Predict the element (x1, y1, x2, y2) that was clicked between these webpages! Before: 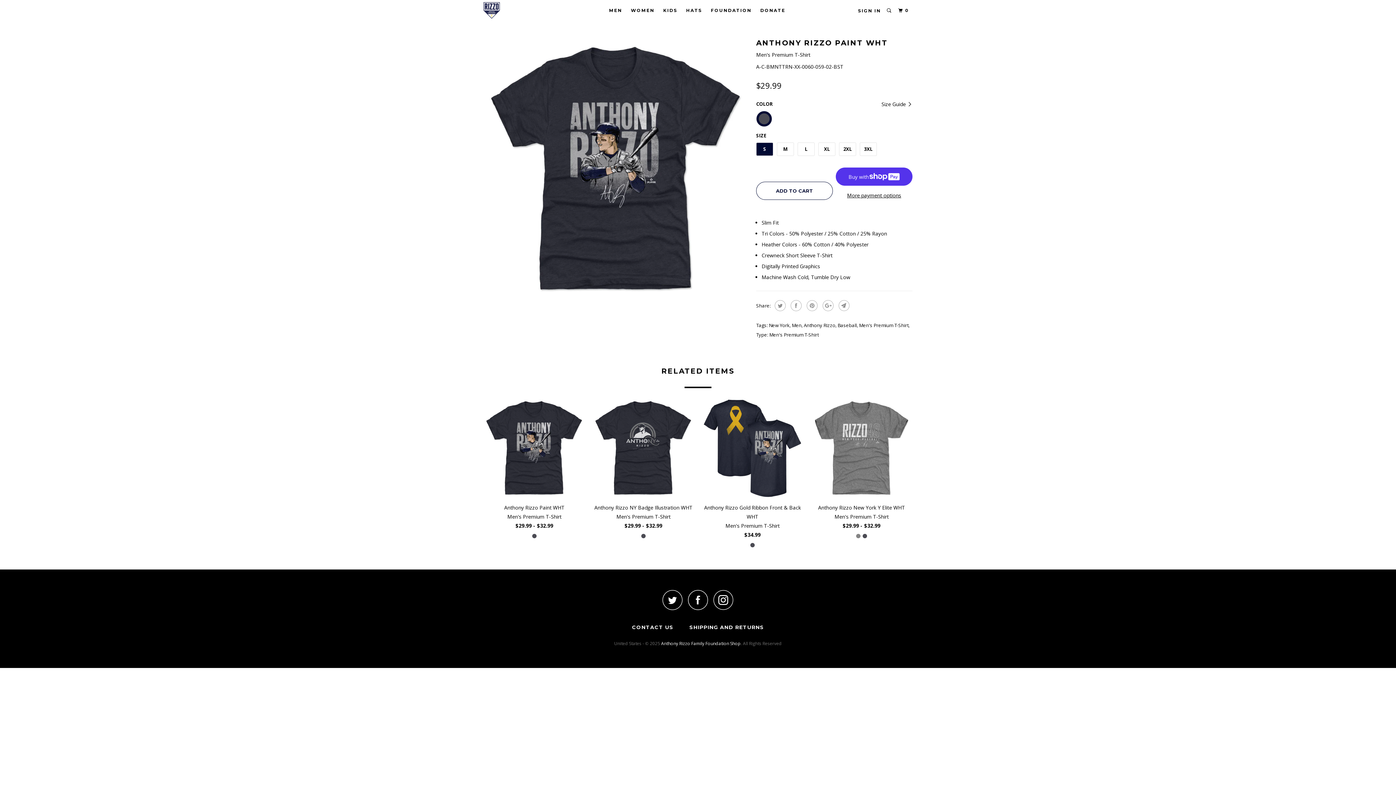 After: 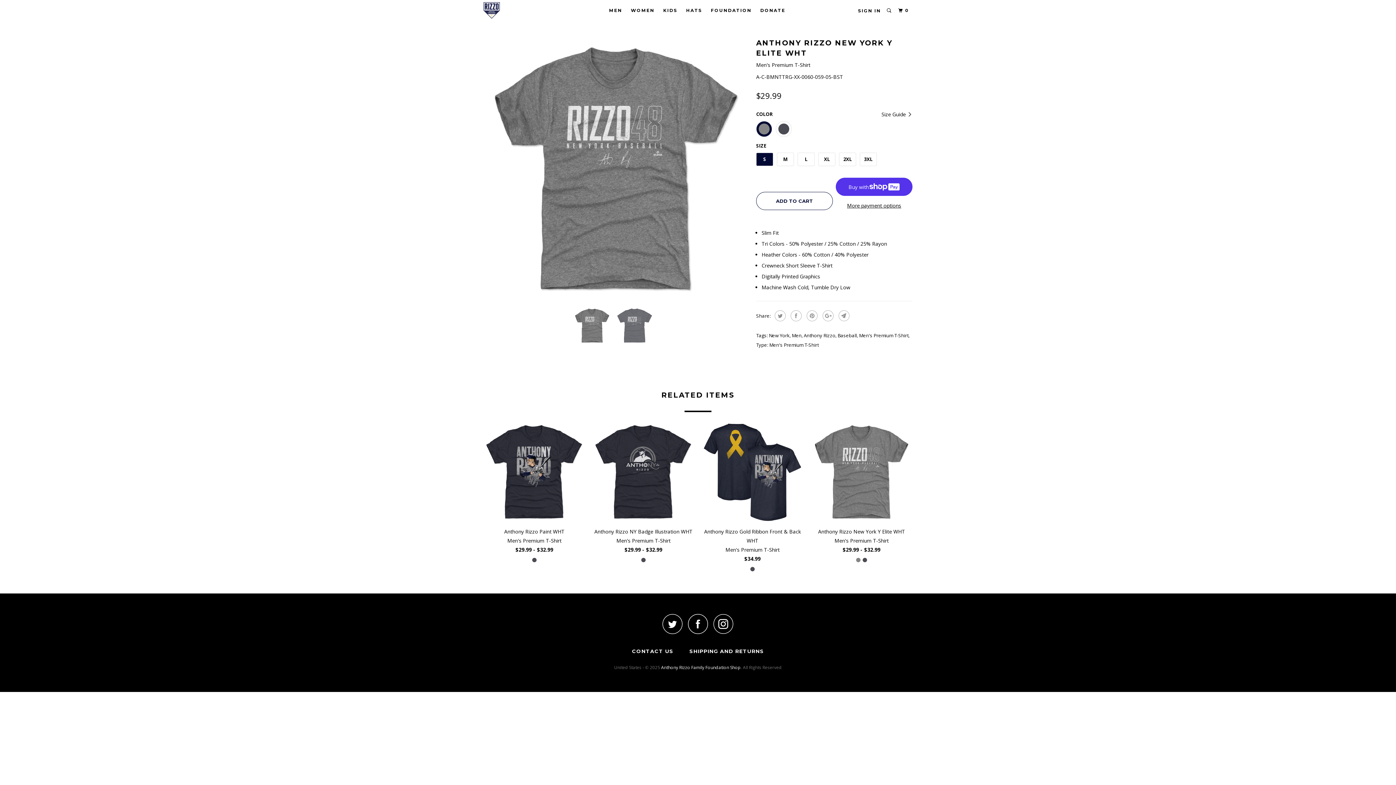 Action: bbox: (810, 397, 912, 531) label: Anthony Rizzo New York Y Elite WHT
Men's Premium T-Shirt
$29.99 - $32.99